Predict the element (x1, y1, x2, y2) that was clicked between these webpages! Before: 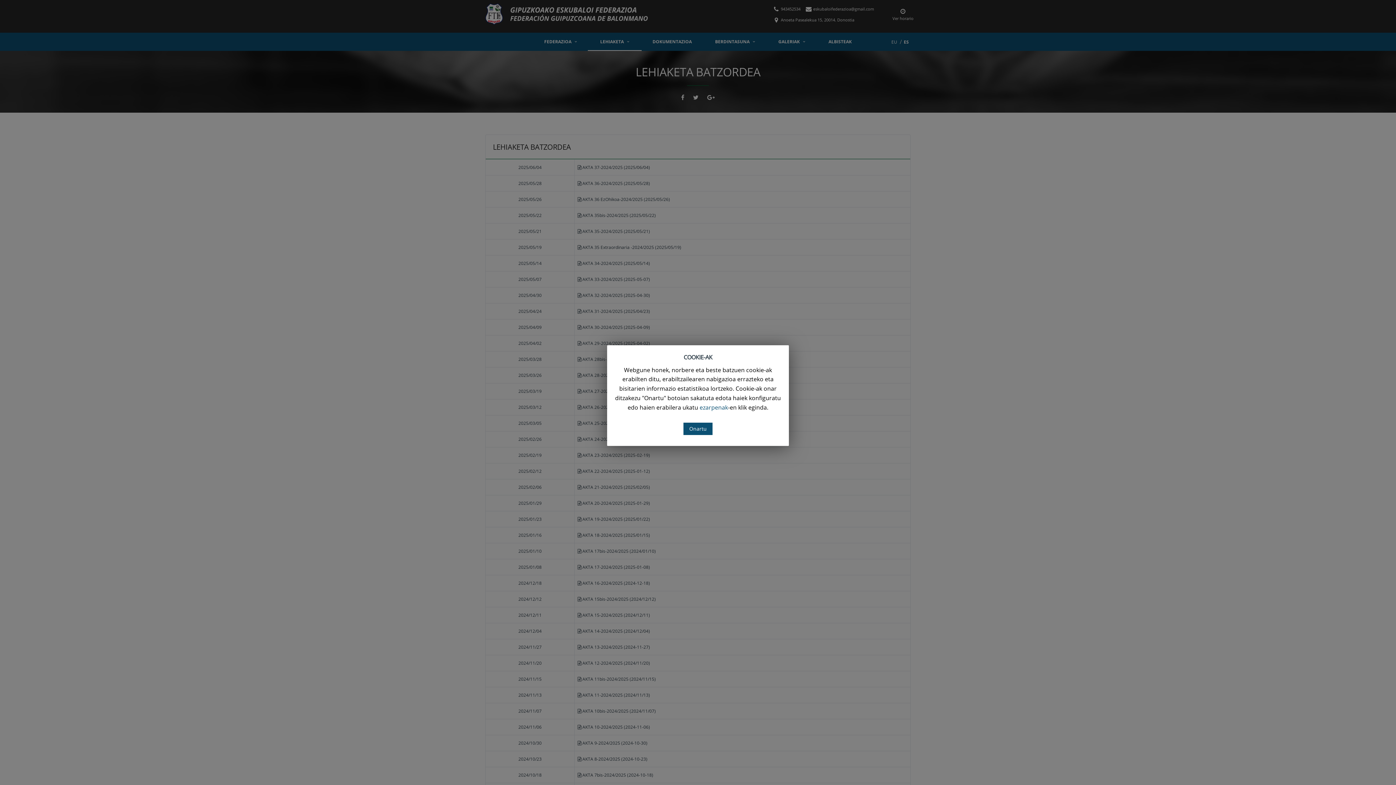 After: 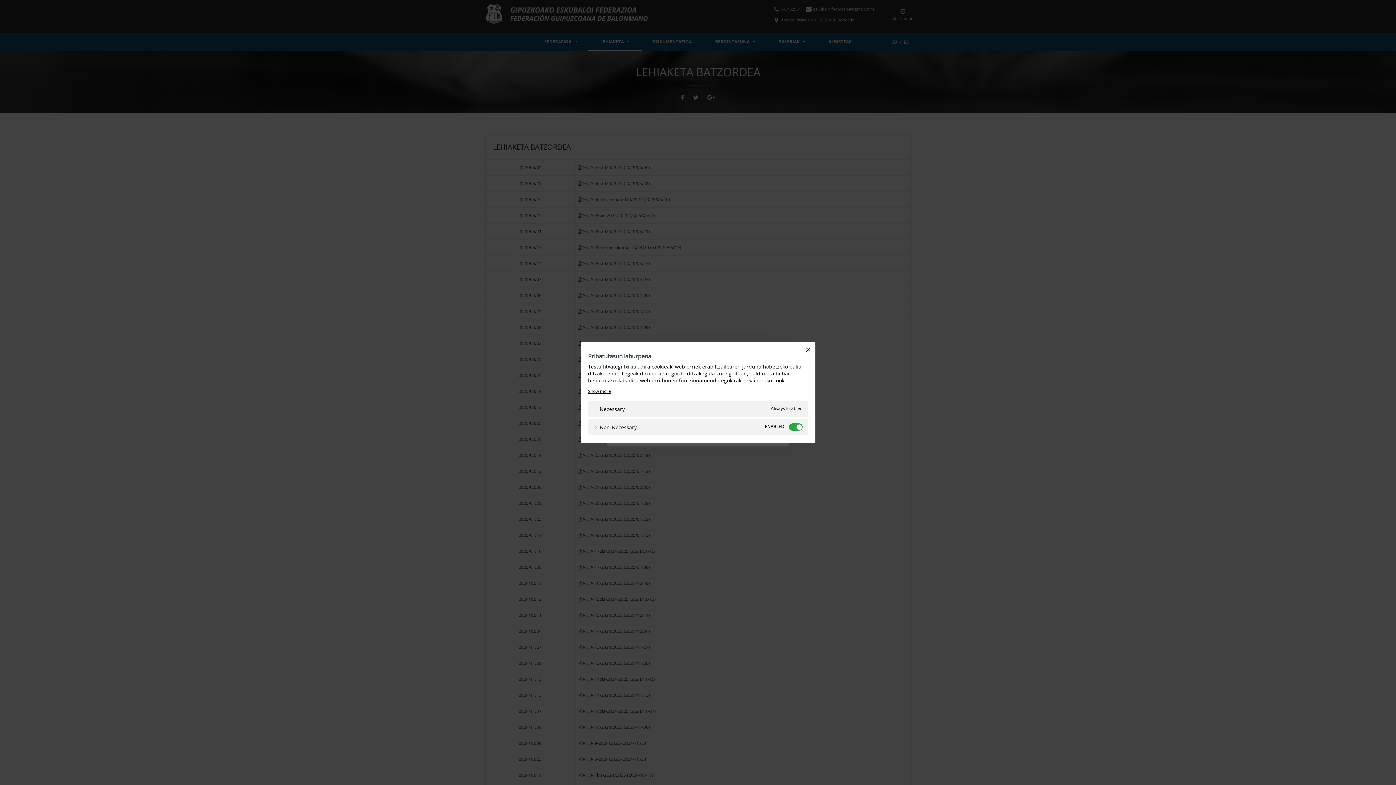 Action: bbox: (699, 403, 728, 411) label: ezarpenak